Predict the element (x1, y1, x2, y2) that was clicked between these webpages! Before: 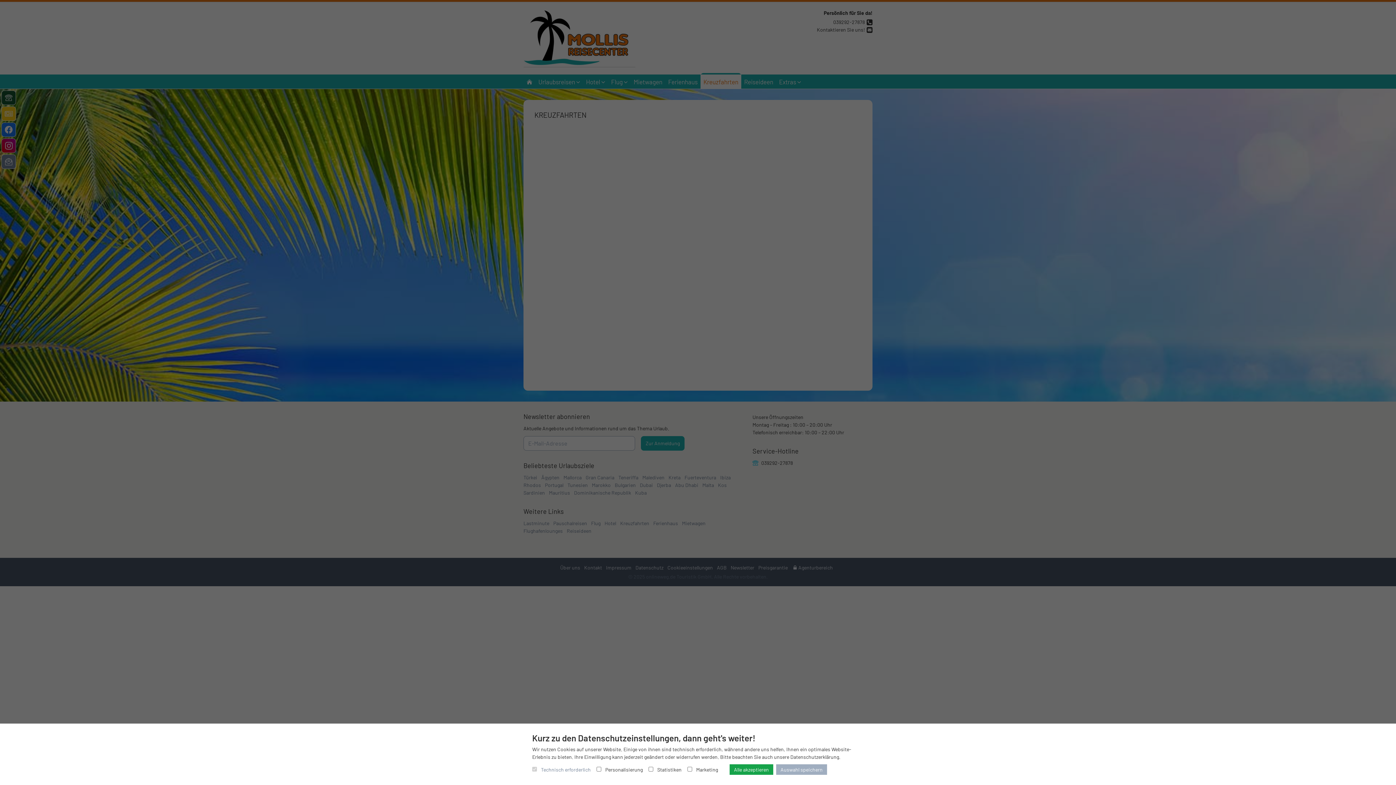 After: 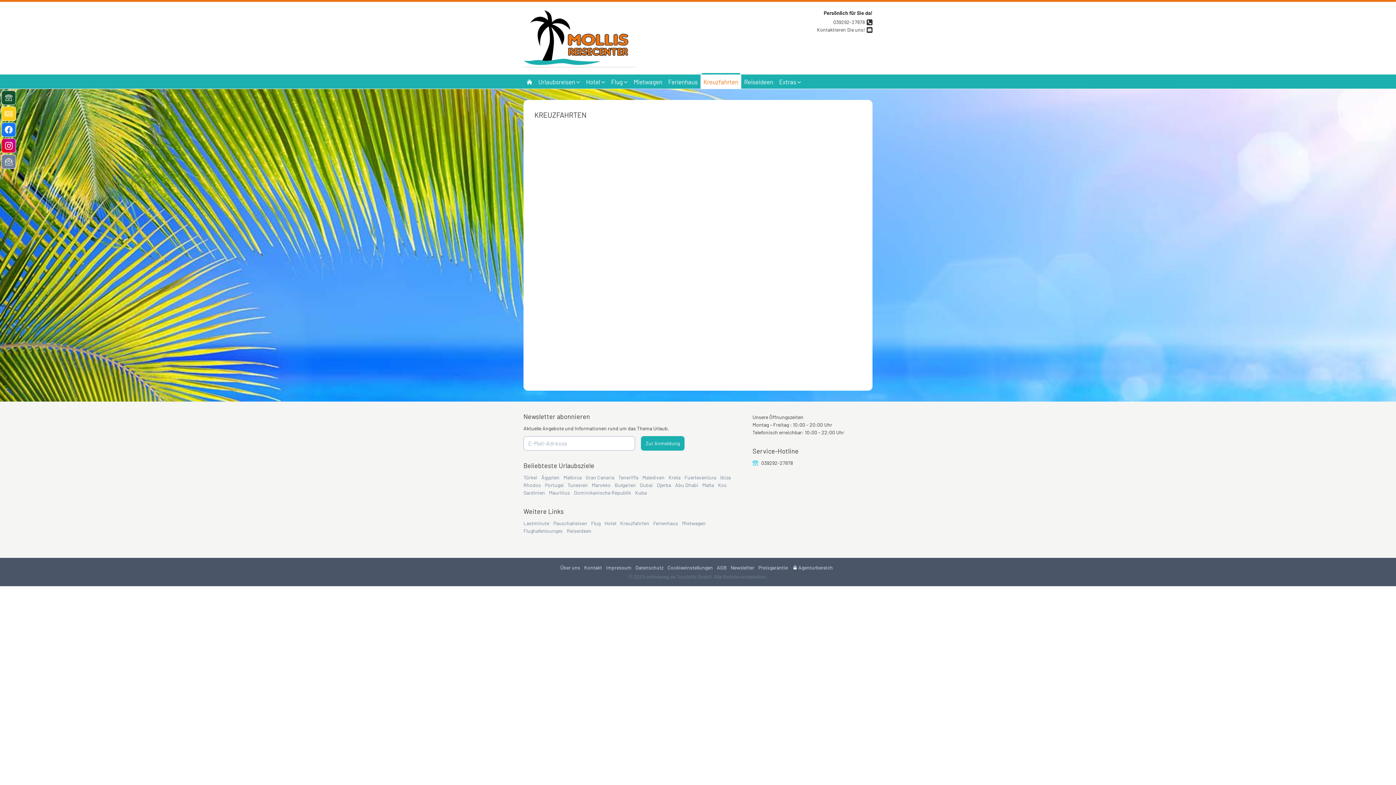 Action: bbox: (729, 764, 773, 775) label: Alle akzeptieren